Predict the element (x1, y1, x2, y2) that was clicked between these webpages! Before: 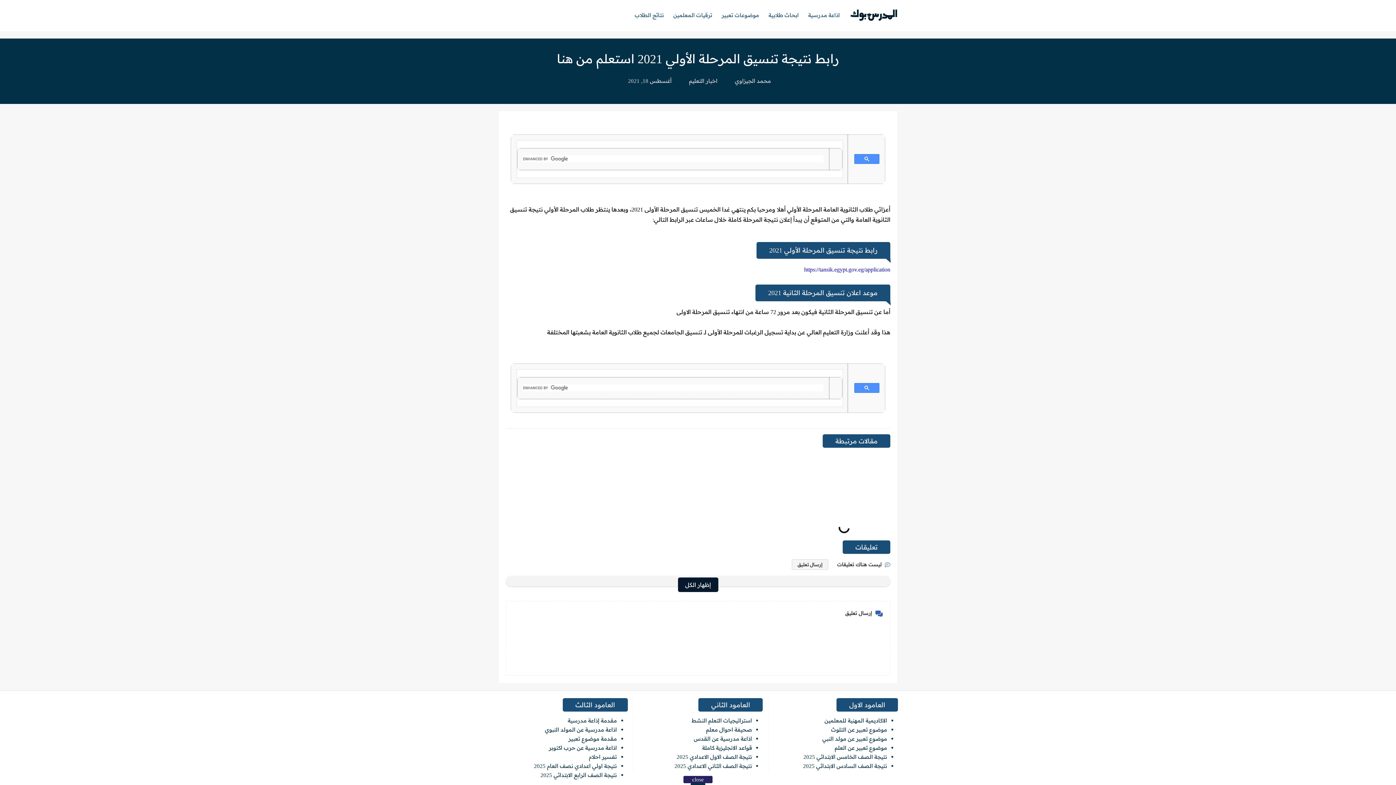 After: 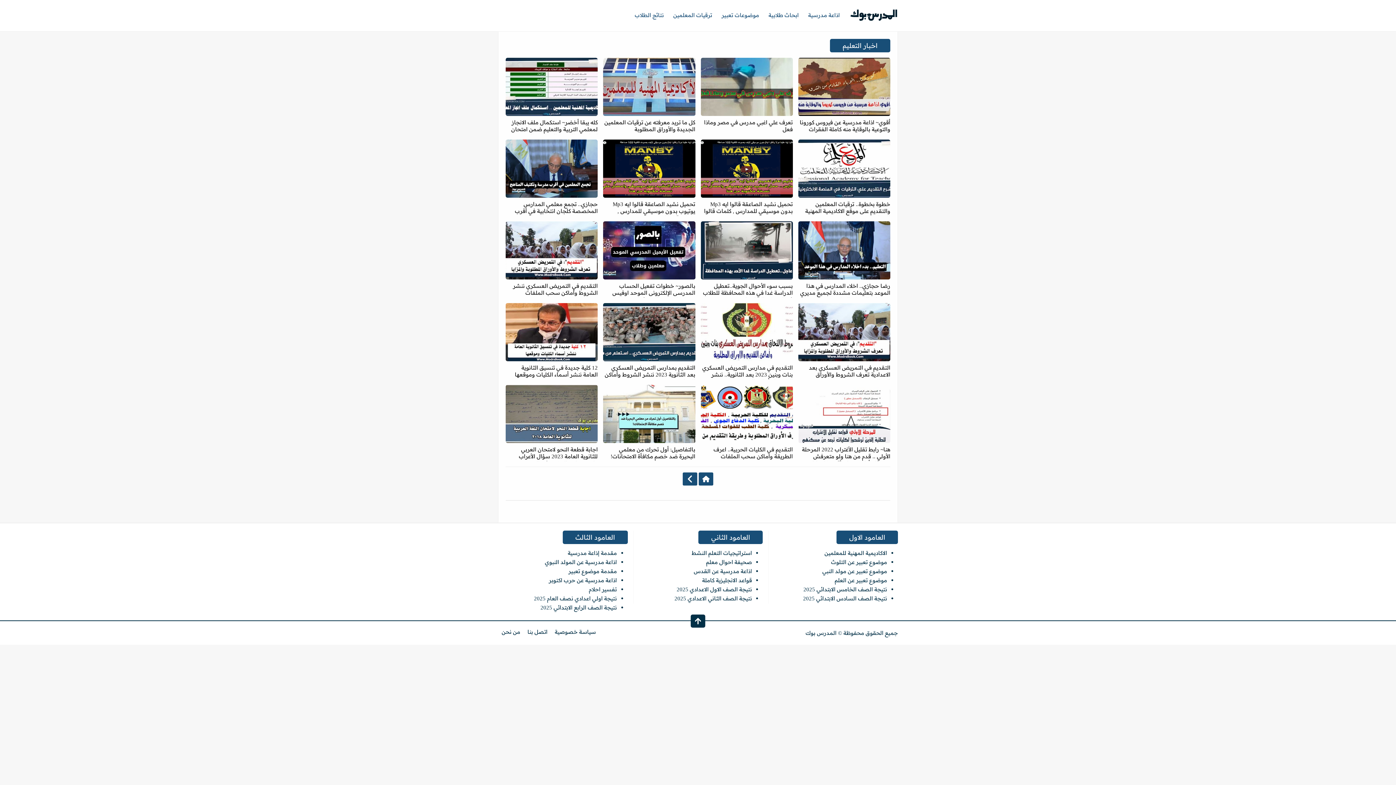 Action: bbox: (682, 70, 724, 91) label: اخبار التعليم